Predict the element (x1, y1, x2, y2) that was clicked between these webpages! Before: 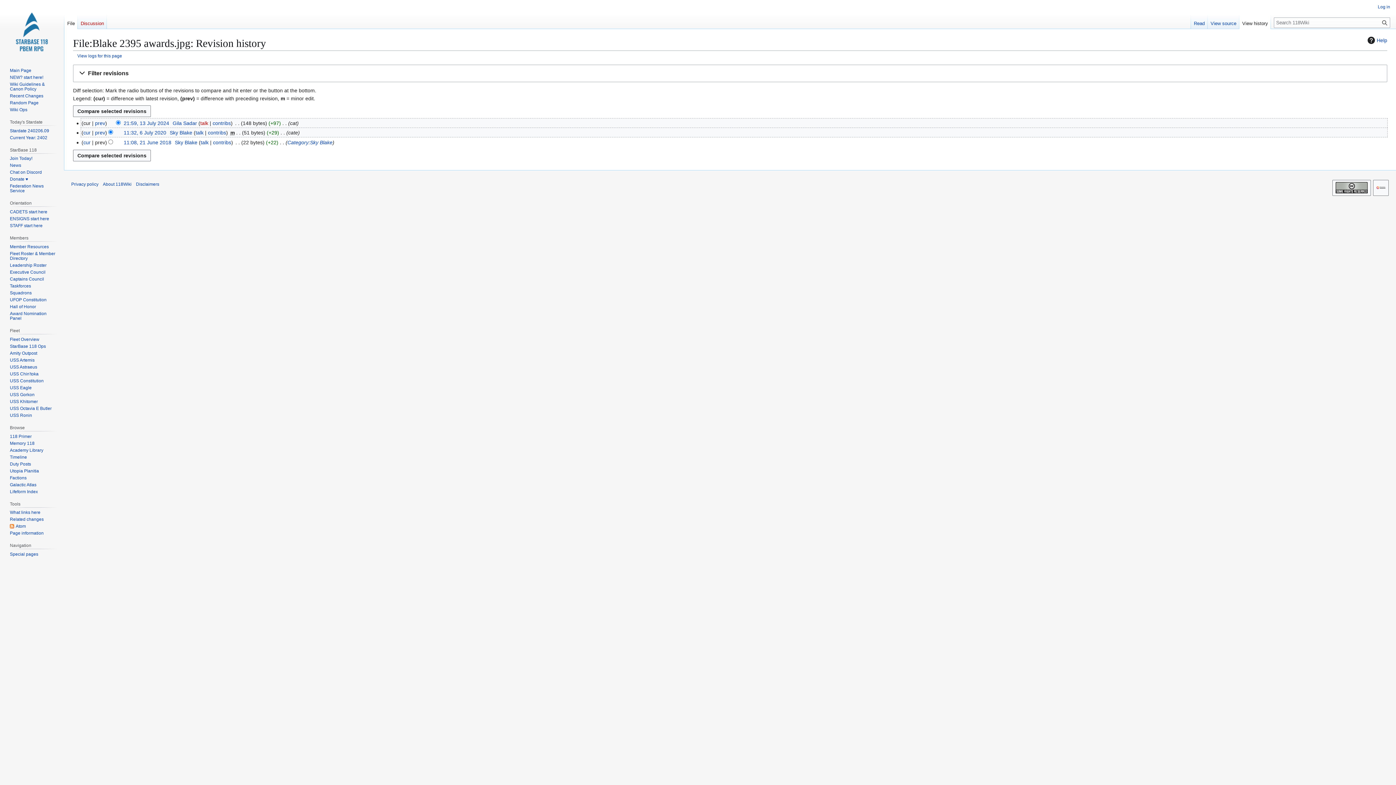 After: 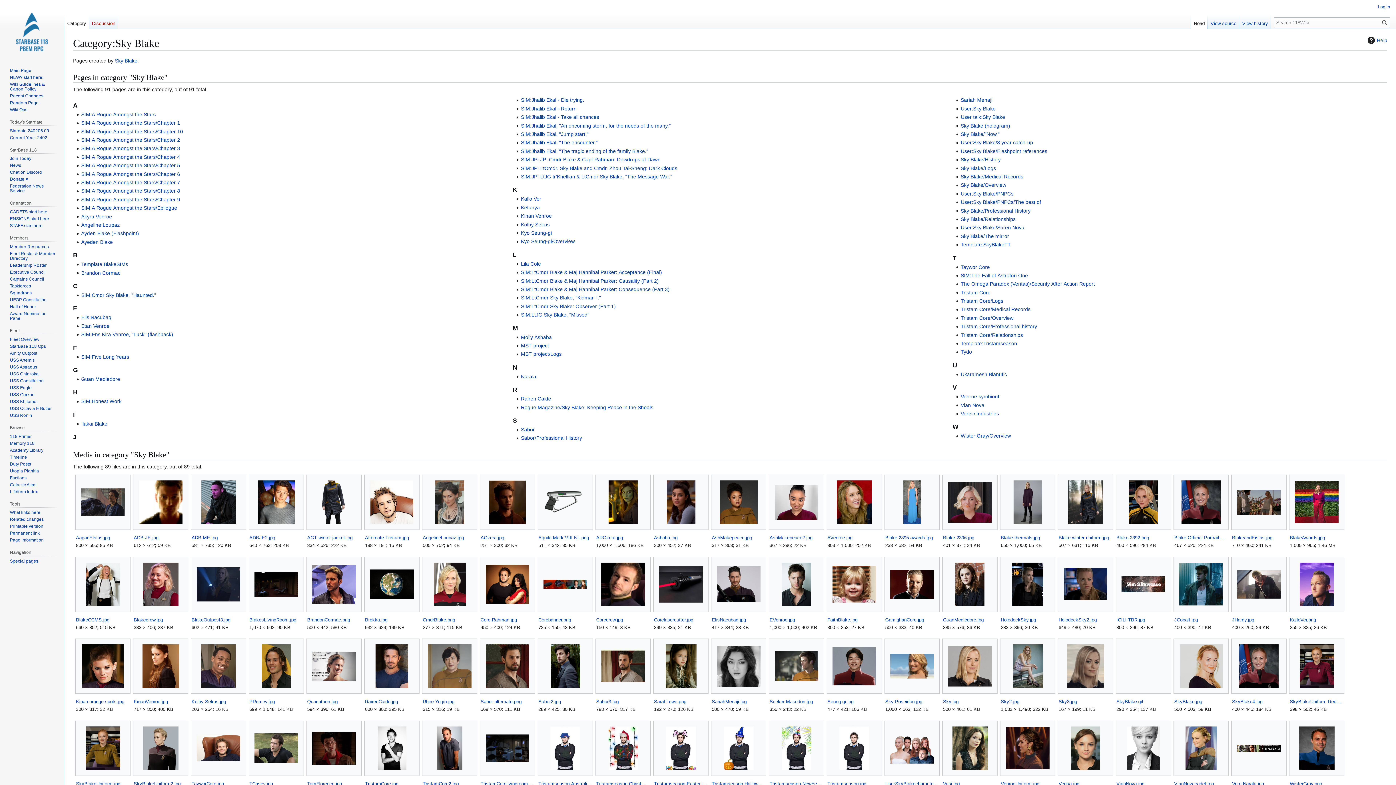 Action: label: Category:Sky Blake bbox: (287, 139, 332, 145)